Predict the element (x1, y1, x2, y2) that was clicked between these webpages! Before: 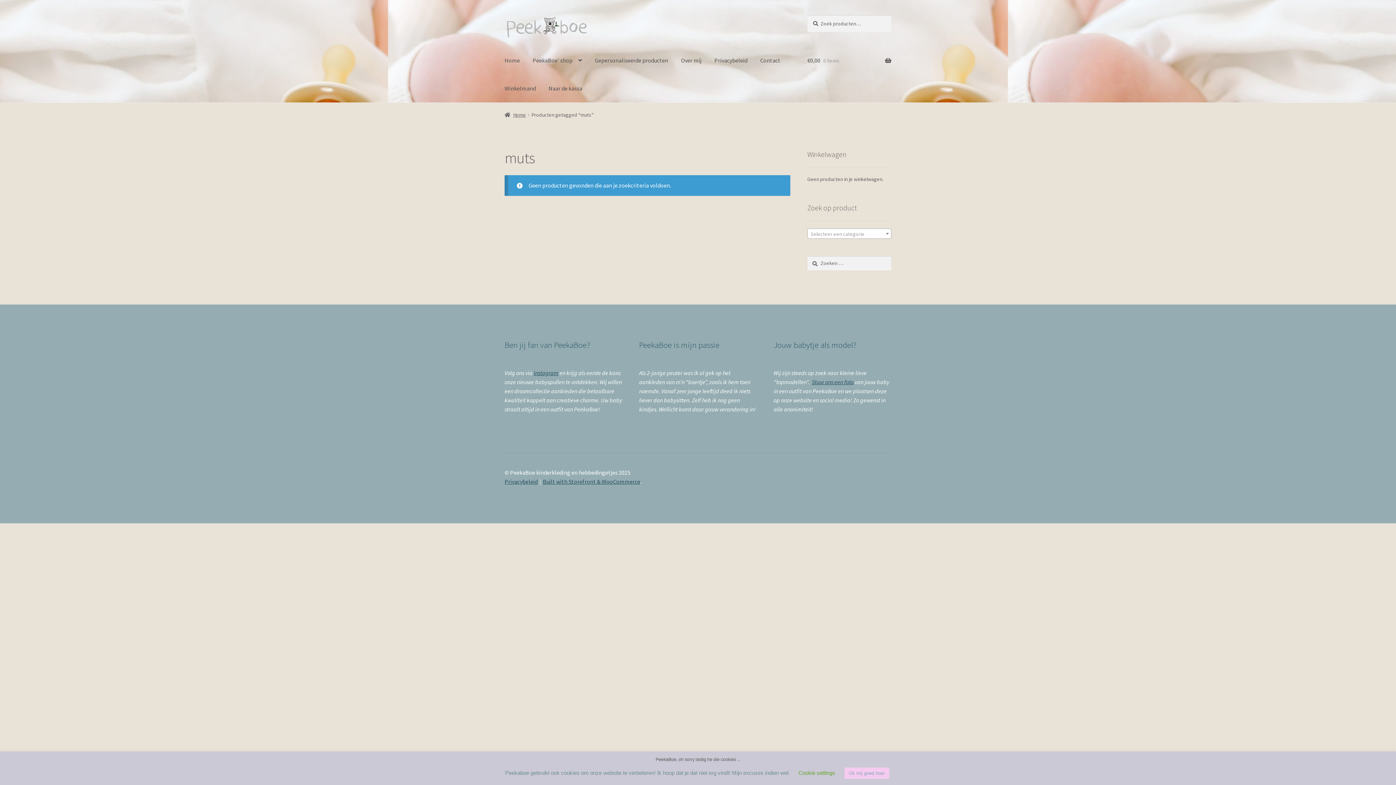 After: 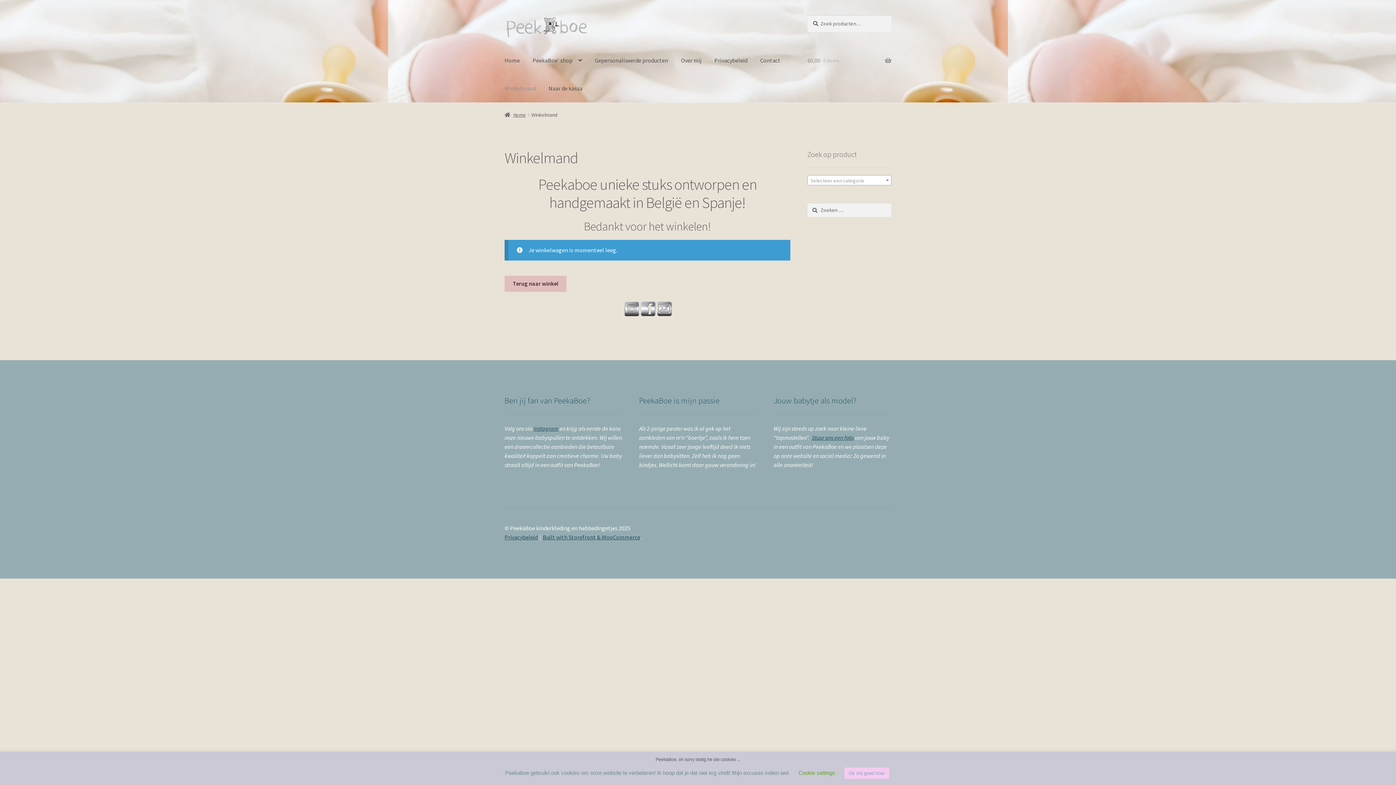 Action: label: €0,00 0 items bbox: (807, 46, 891, 74)